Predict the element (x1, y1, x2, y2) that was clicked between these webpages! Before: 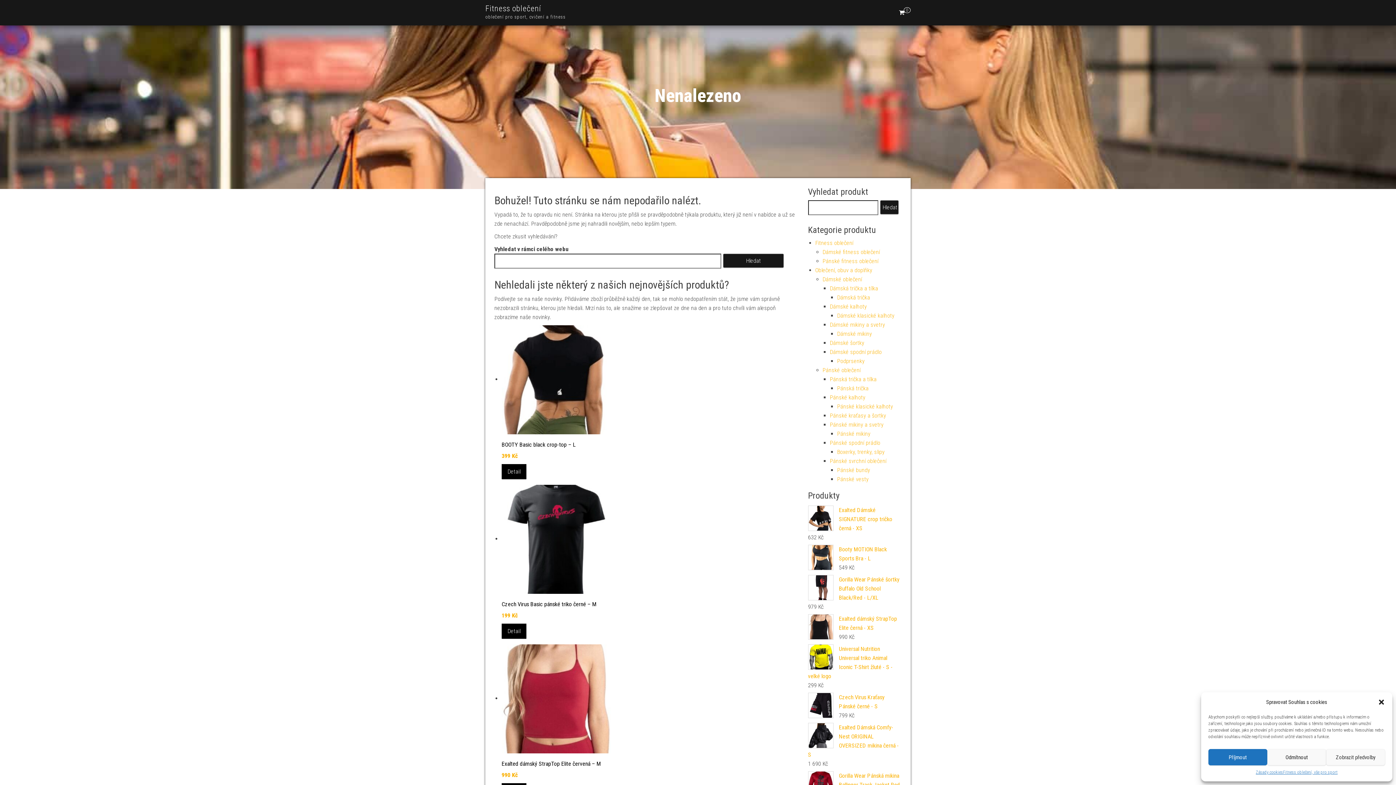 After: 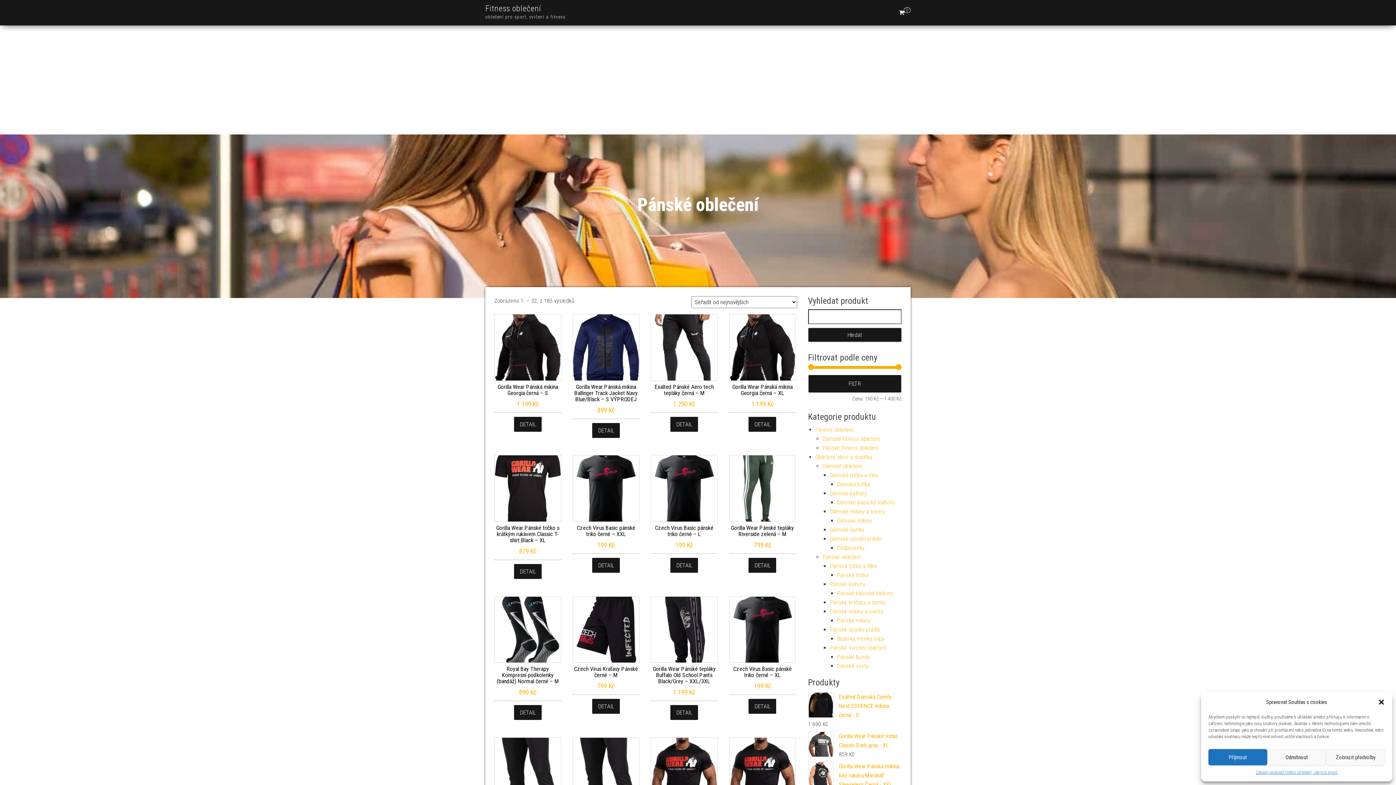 Action: label: Pánské oblečení bbox: (822, 366, 860, 373)